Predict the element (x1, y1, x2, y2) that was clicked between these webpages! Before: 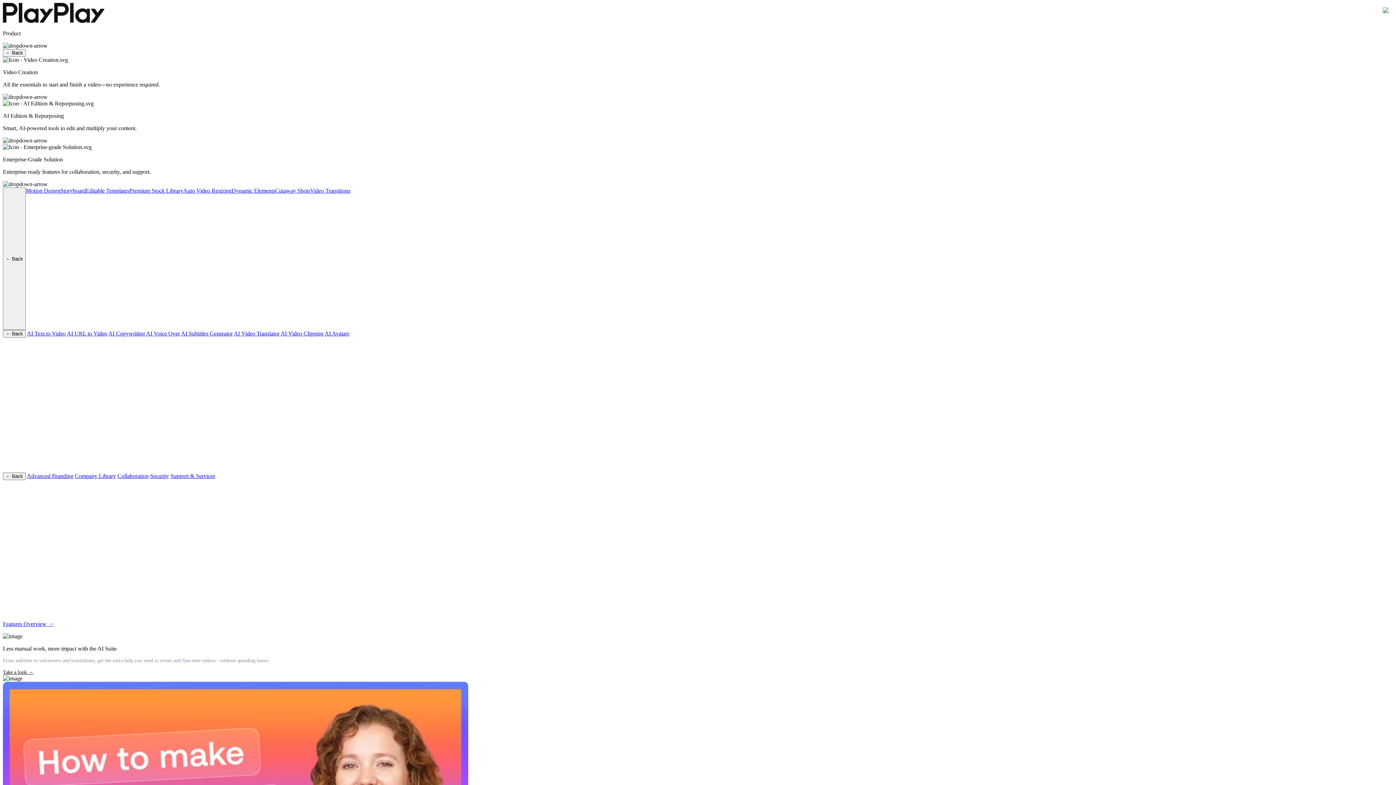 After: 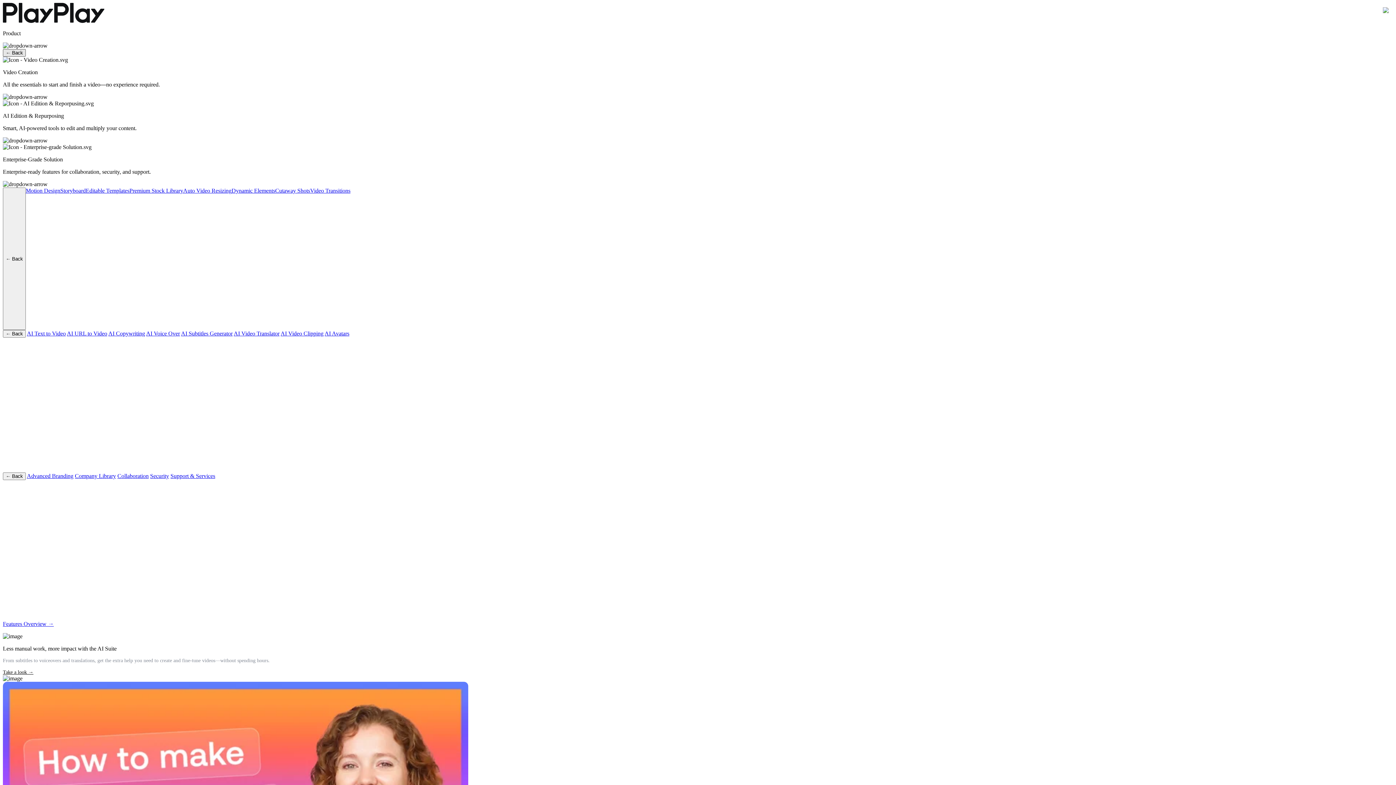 Action: bbox: (2, 49, 25, 56) label: ← Back